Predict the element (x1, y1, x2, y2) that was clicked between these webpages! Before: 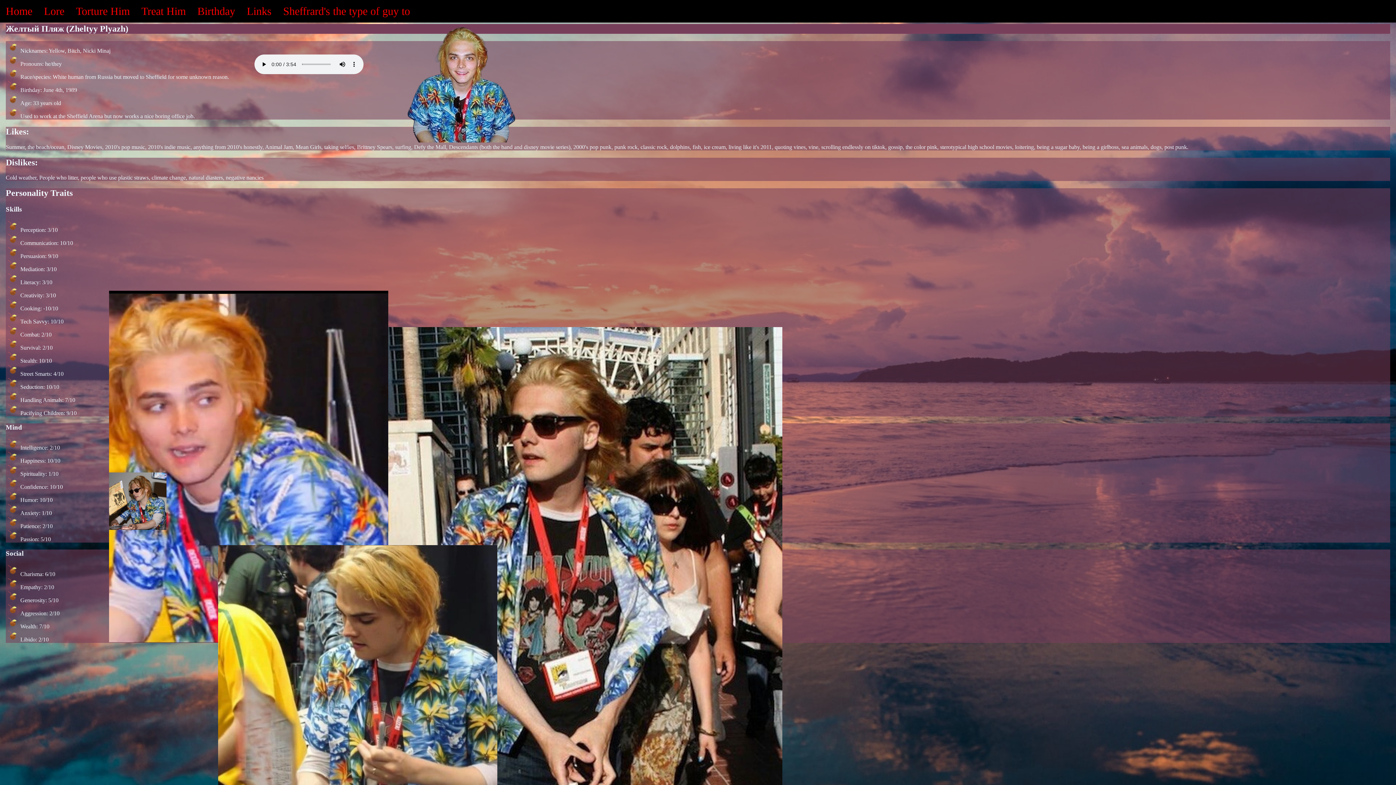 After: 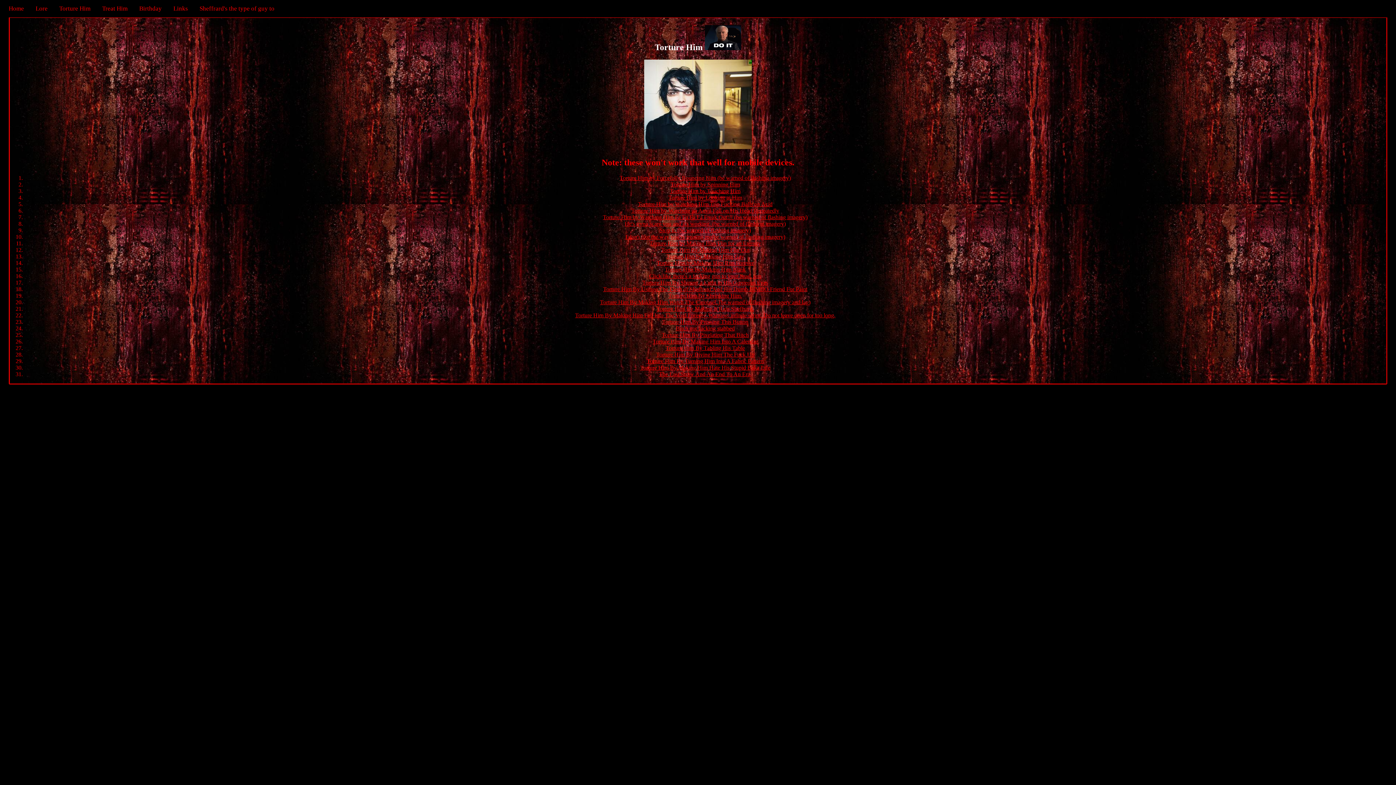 Action: bbox: (70, 0, 135, 22) label: Torture Him